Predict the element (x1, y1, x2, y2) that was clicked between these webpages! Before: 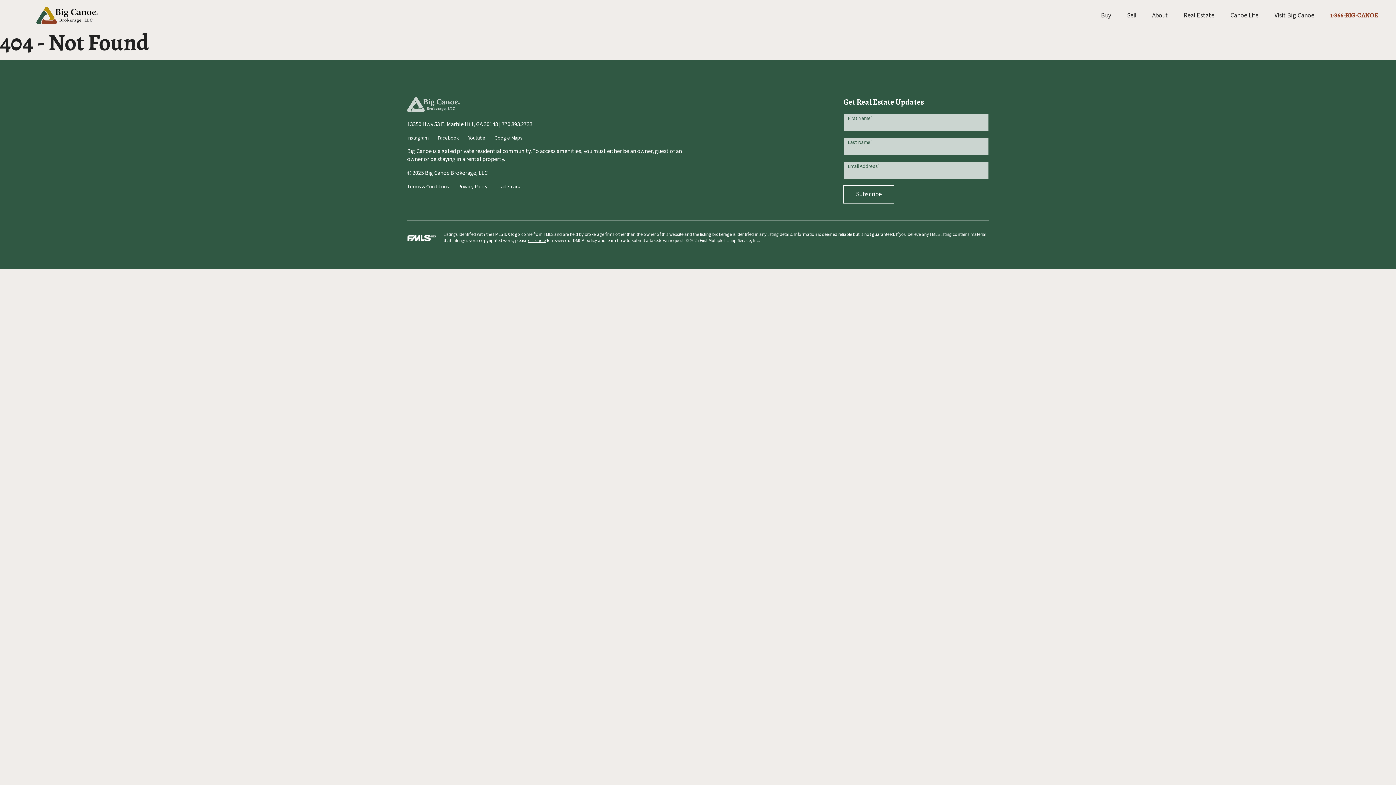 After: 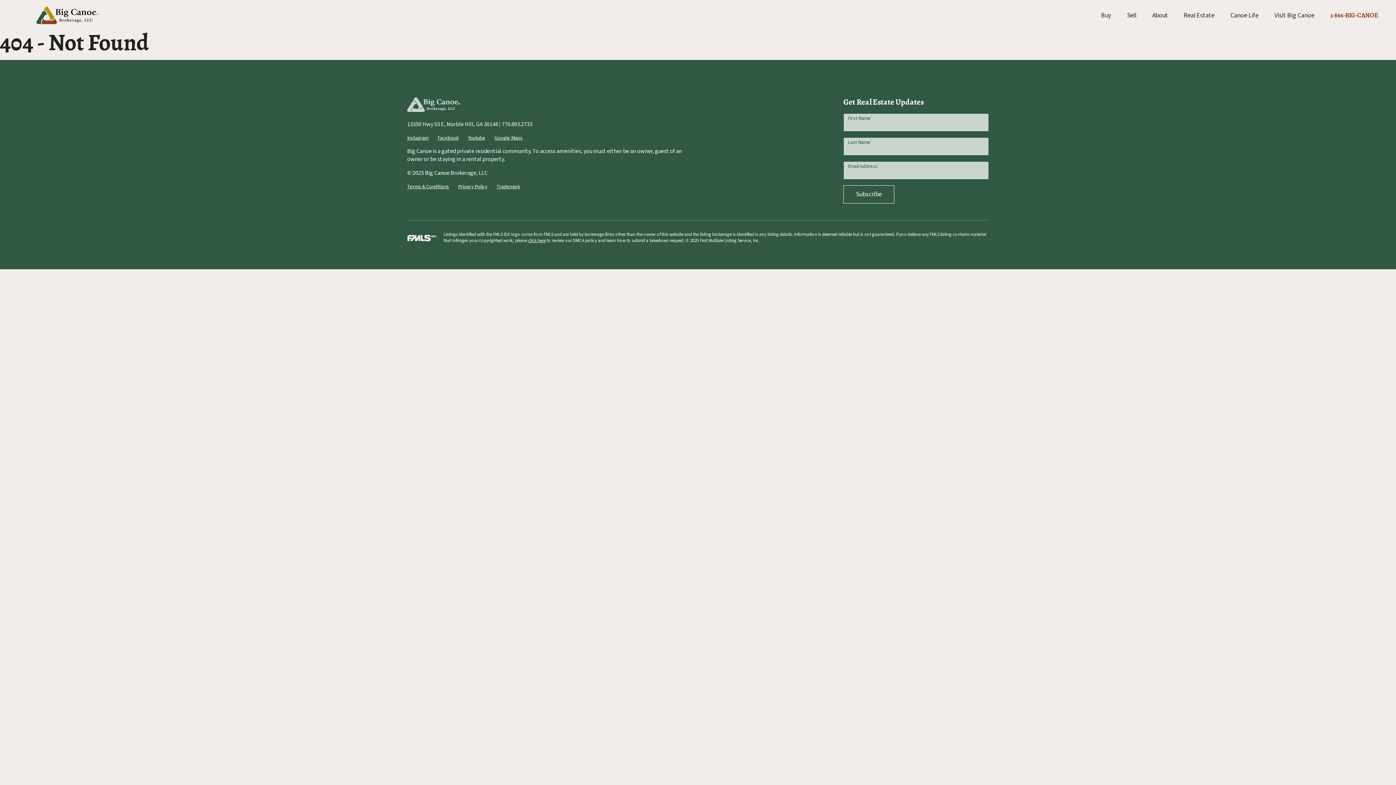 Action: label: Instagram bbox: (407, 134, 428, 141)